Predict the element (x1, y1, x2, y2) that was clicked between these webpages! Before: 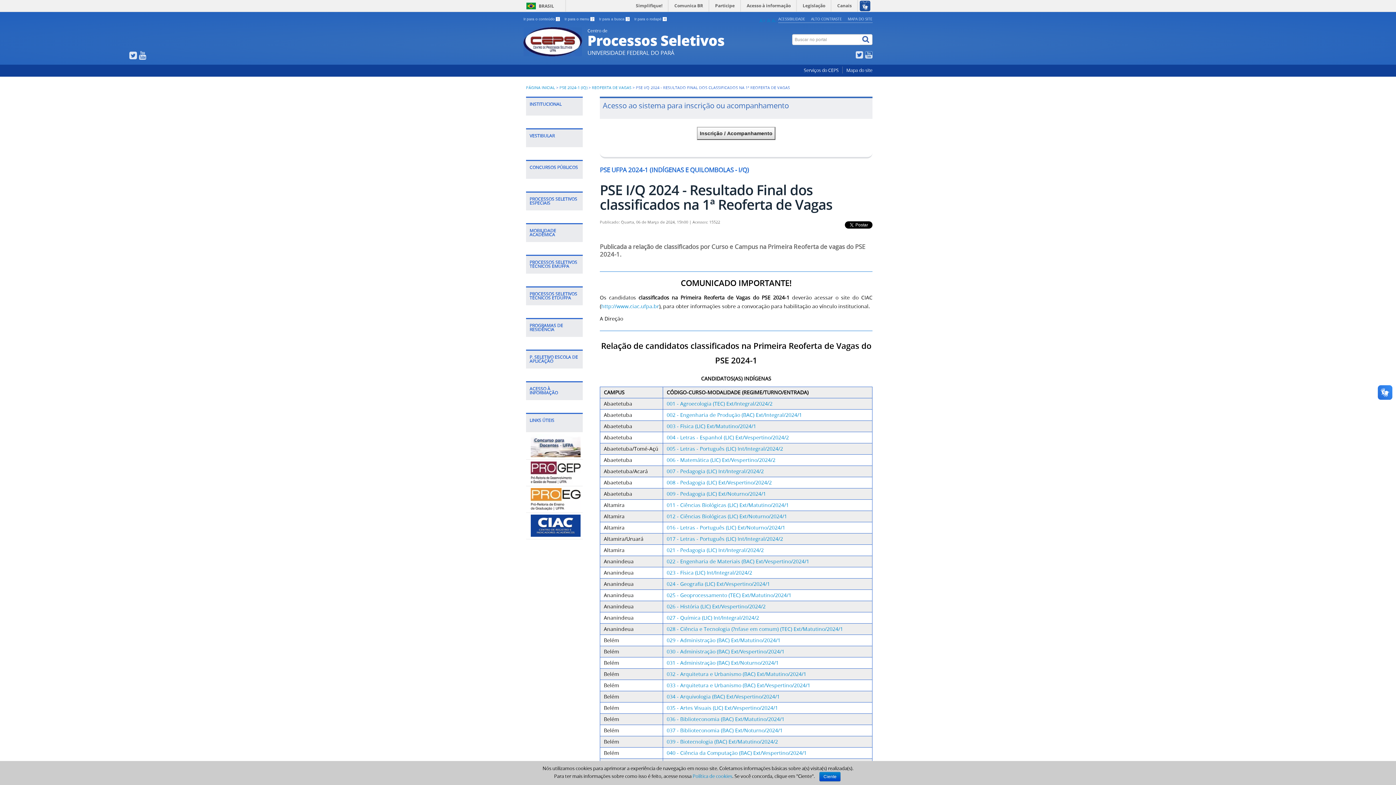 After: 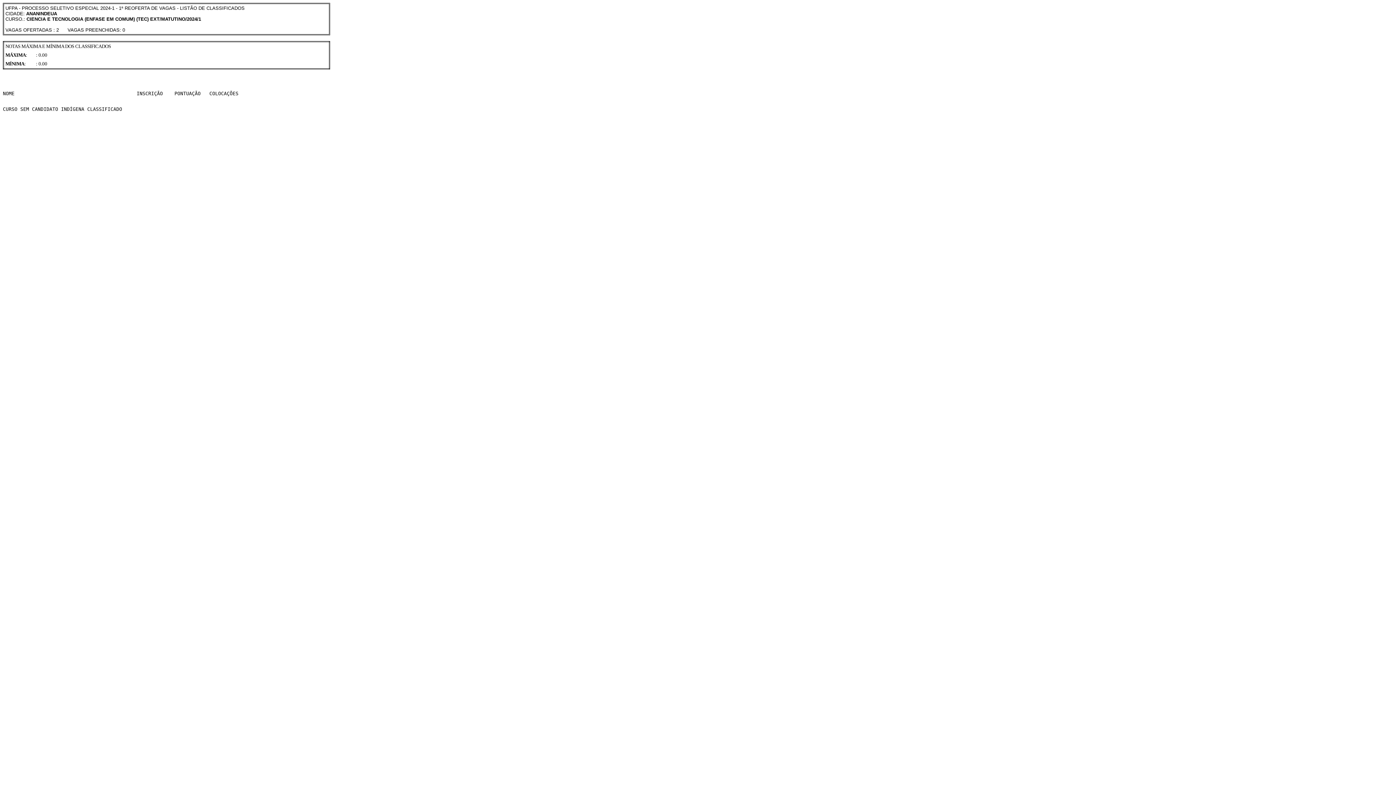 Action: label: 028 - Ciência e Tecnologia (?nfase em comum) (TEC) Ext/Matutino/2024/1 bbox: (666, 625, 843, 632)